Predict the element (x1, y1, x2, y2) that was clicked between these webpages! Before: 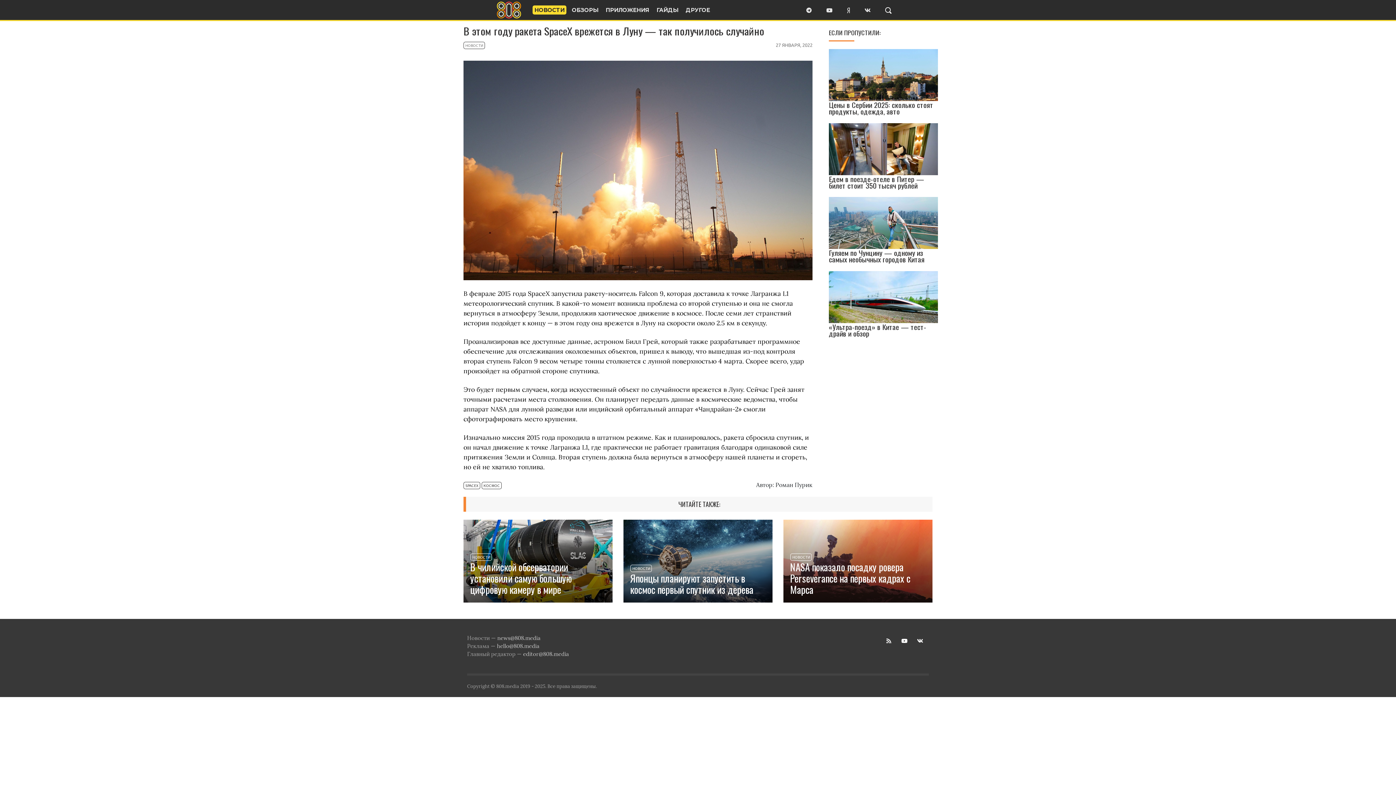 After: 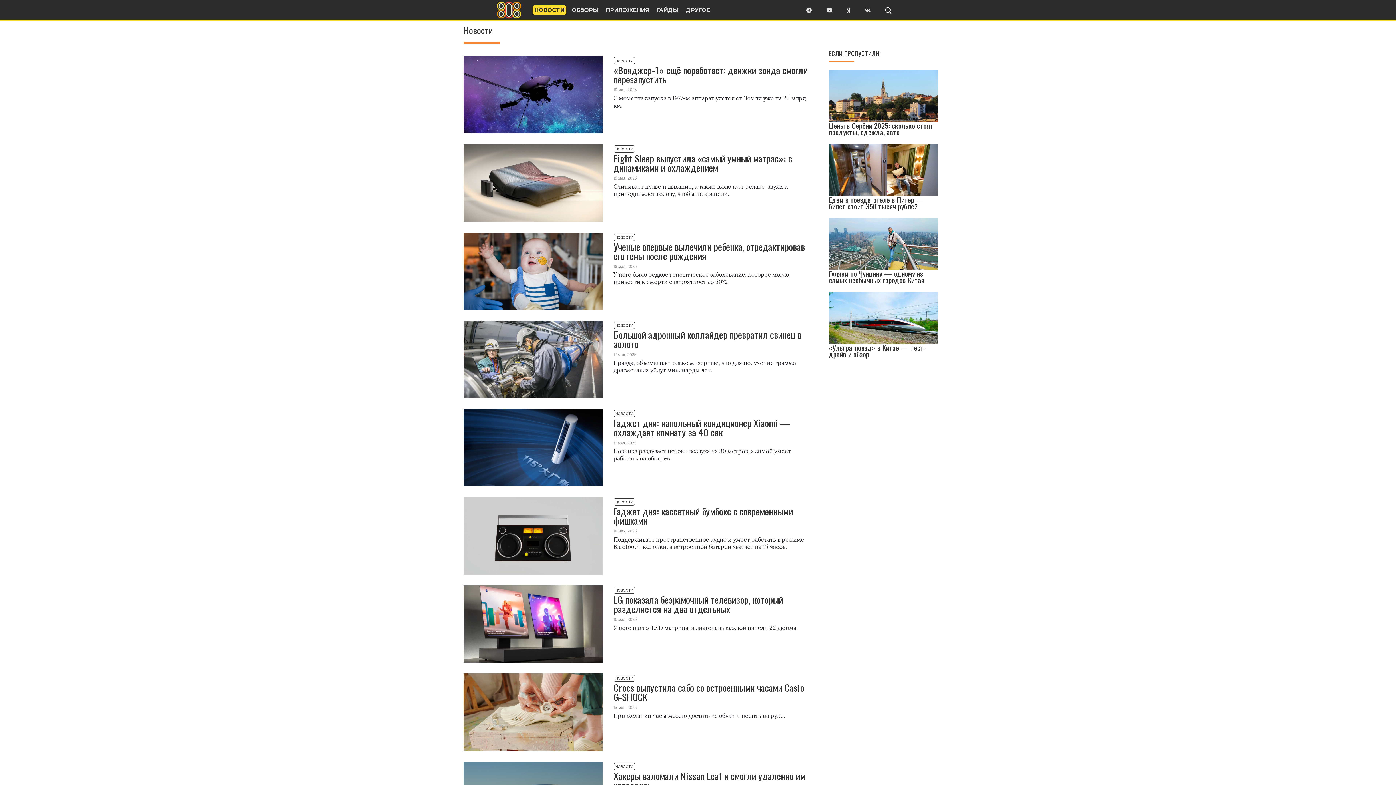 Action: bbox: (470, 553, 492, 561) label: НОВОСТИ